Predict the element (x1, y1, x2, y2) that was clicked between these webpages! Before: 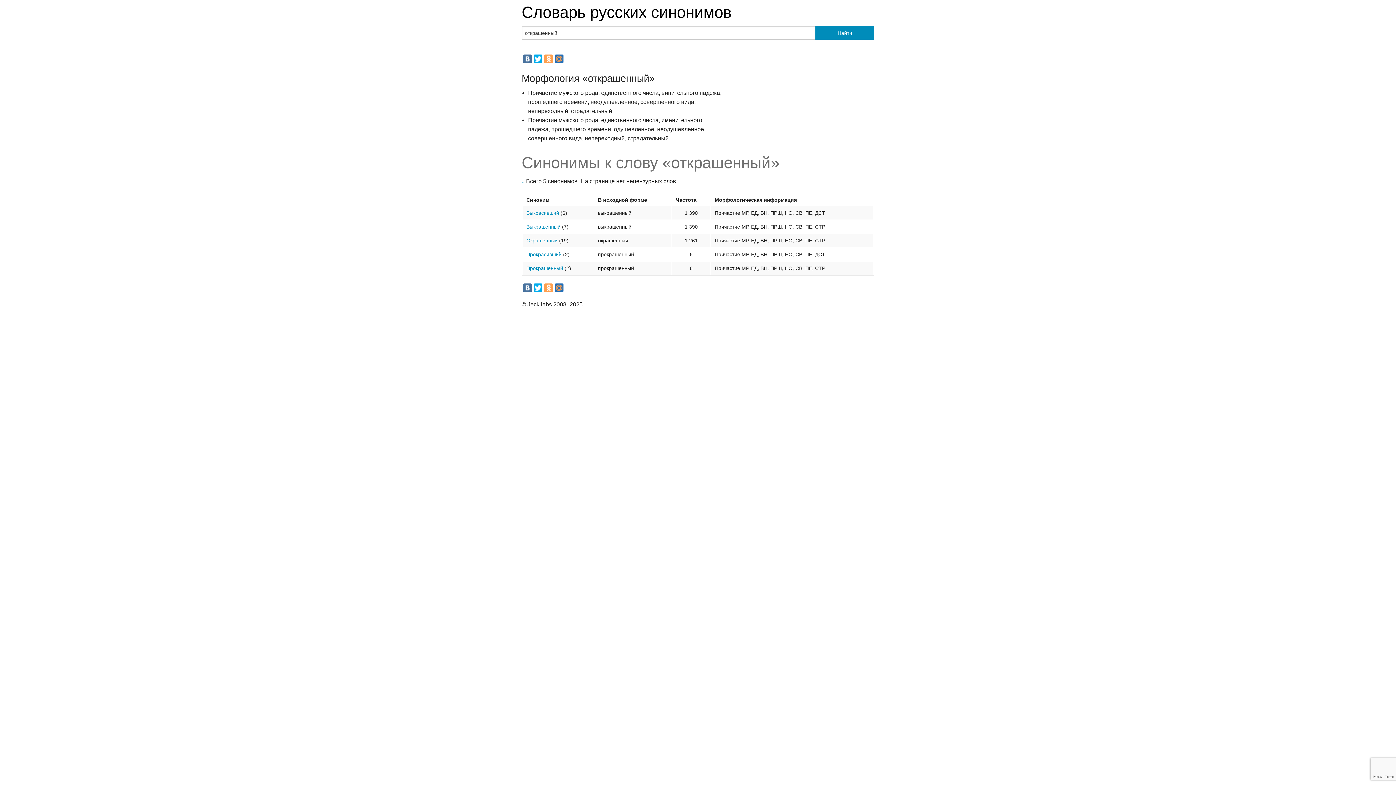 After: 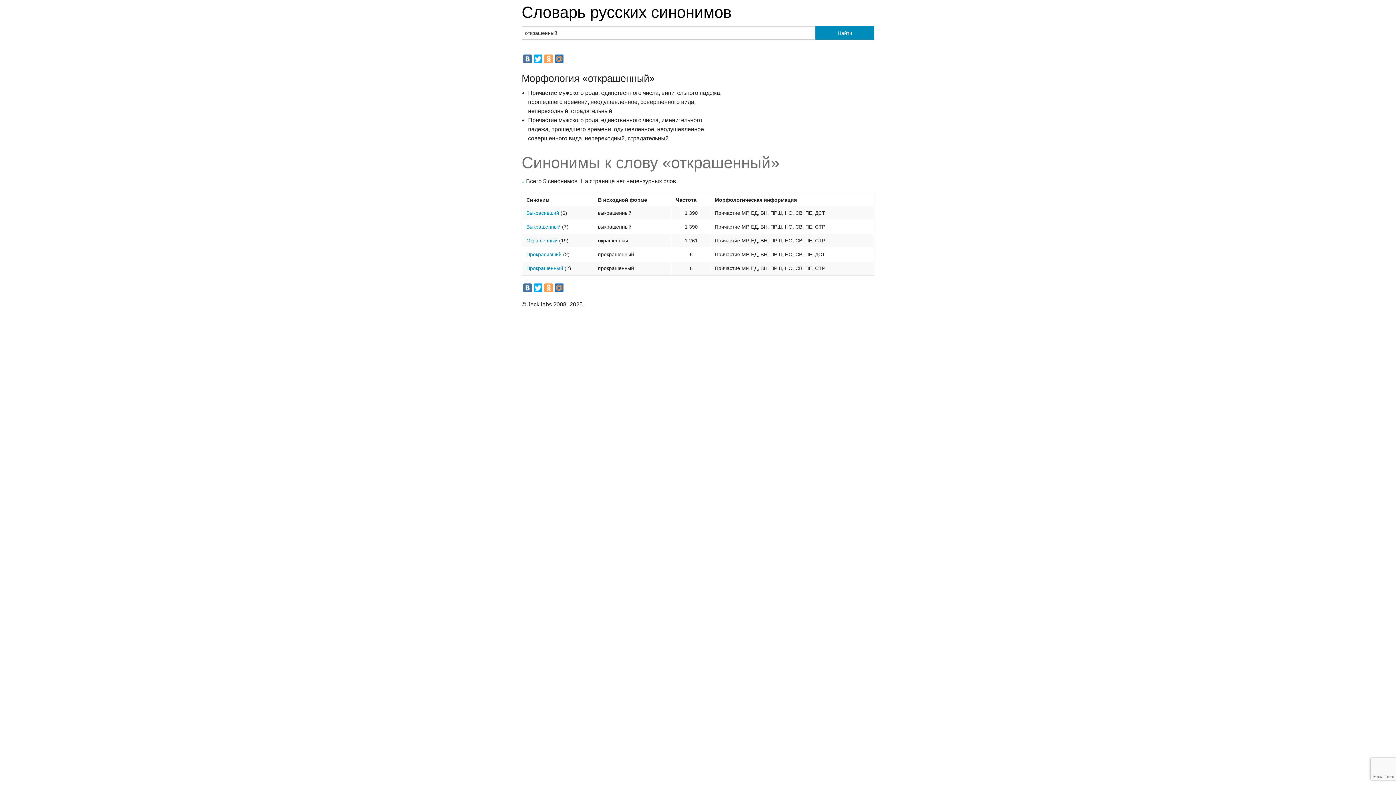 Action: label: Найти bbox: (815, 26, 874, 39)